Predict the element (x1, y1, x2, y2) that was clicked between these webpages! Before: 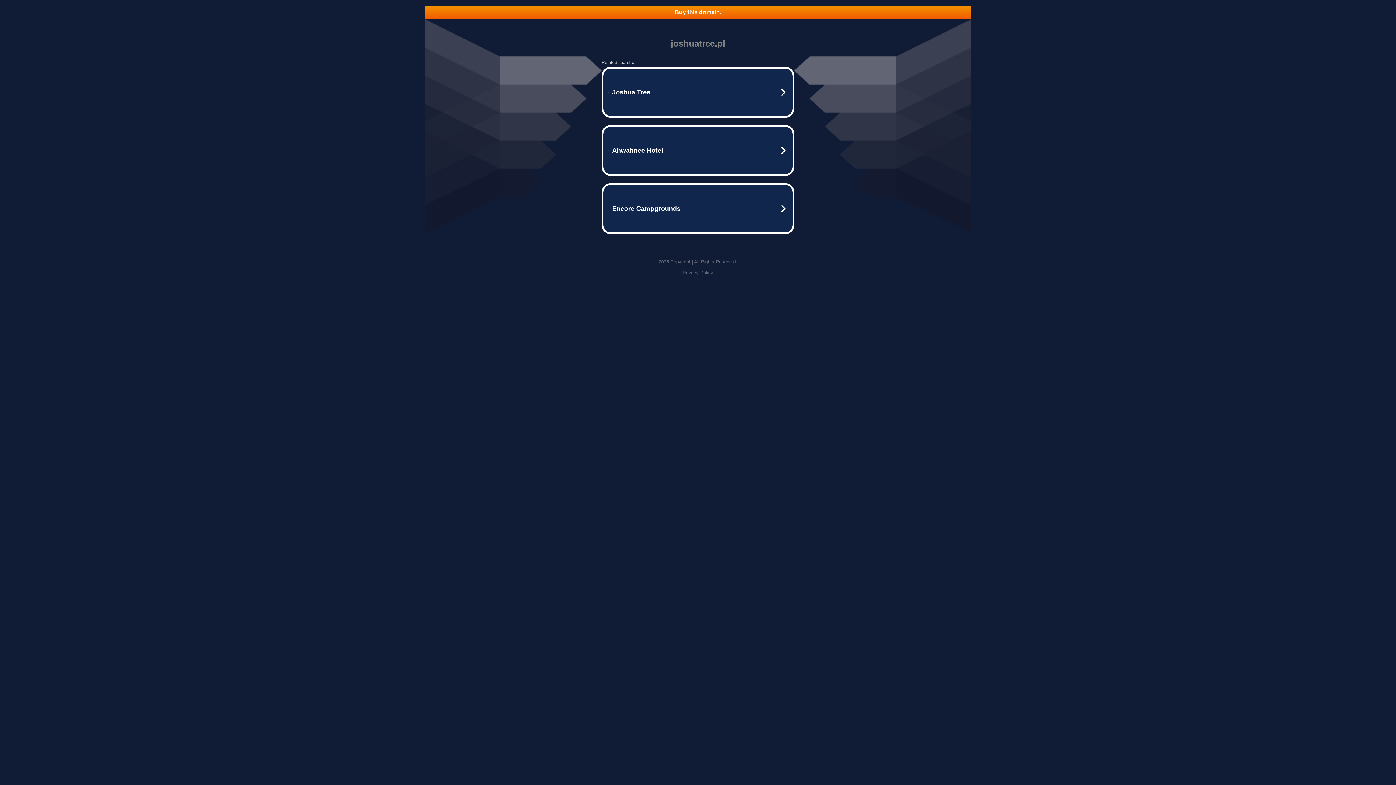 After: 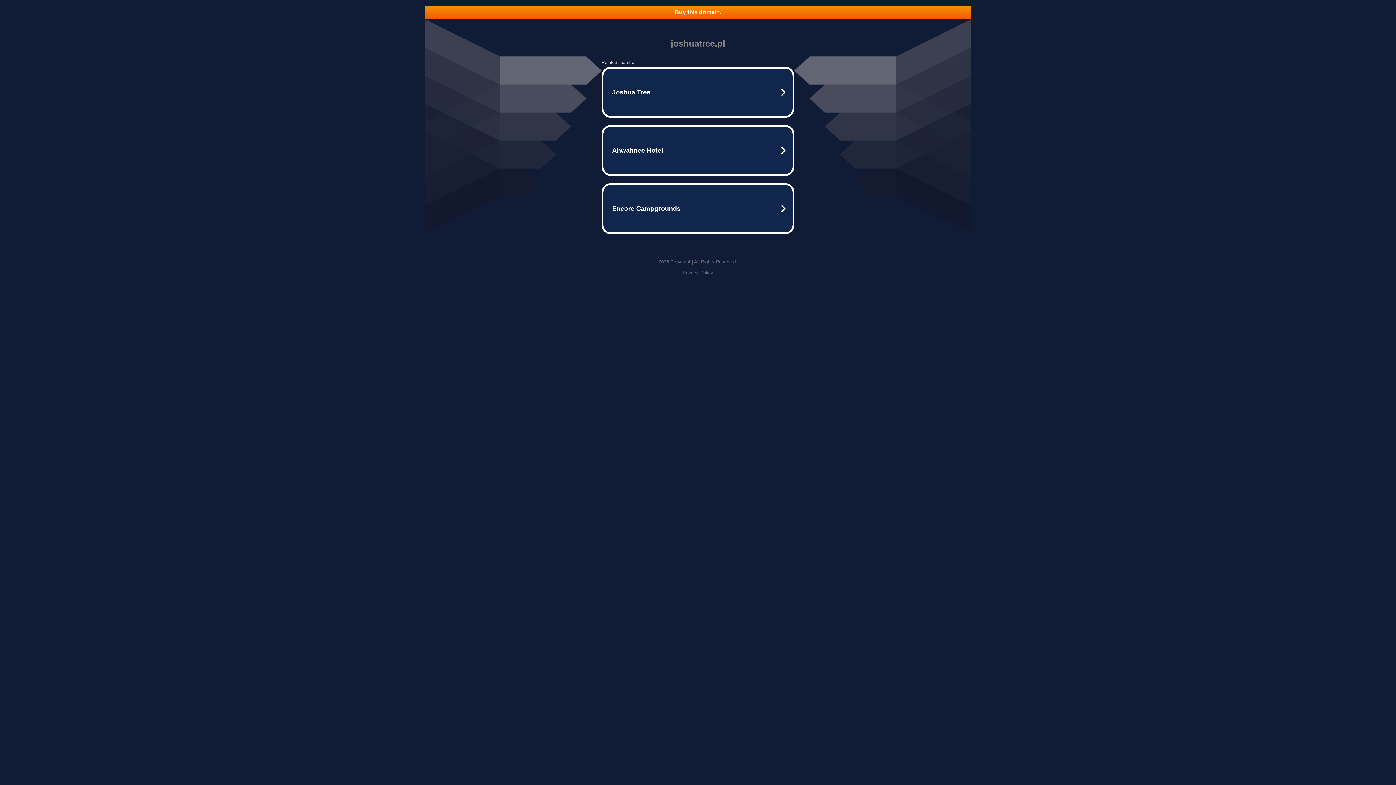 Action: label: Privacy Policy bbox: (682, 270, 713, 275)